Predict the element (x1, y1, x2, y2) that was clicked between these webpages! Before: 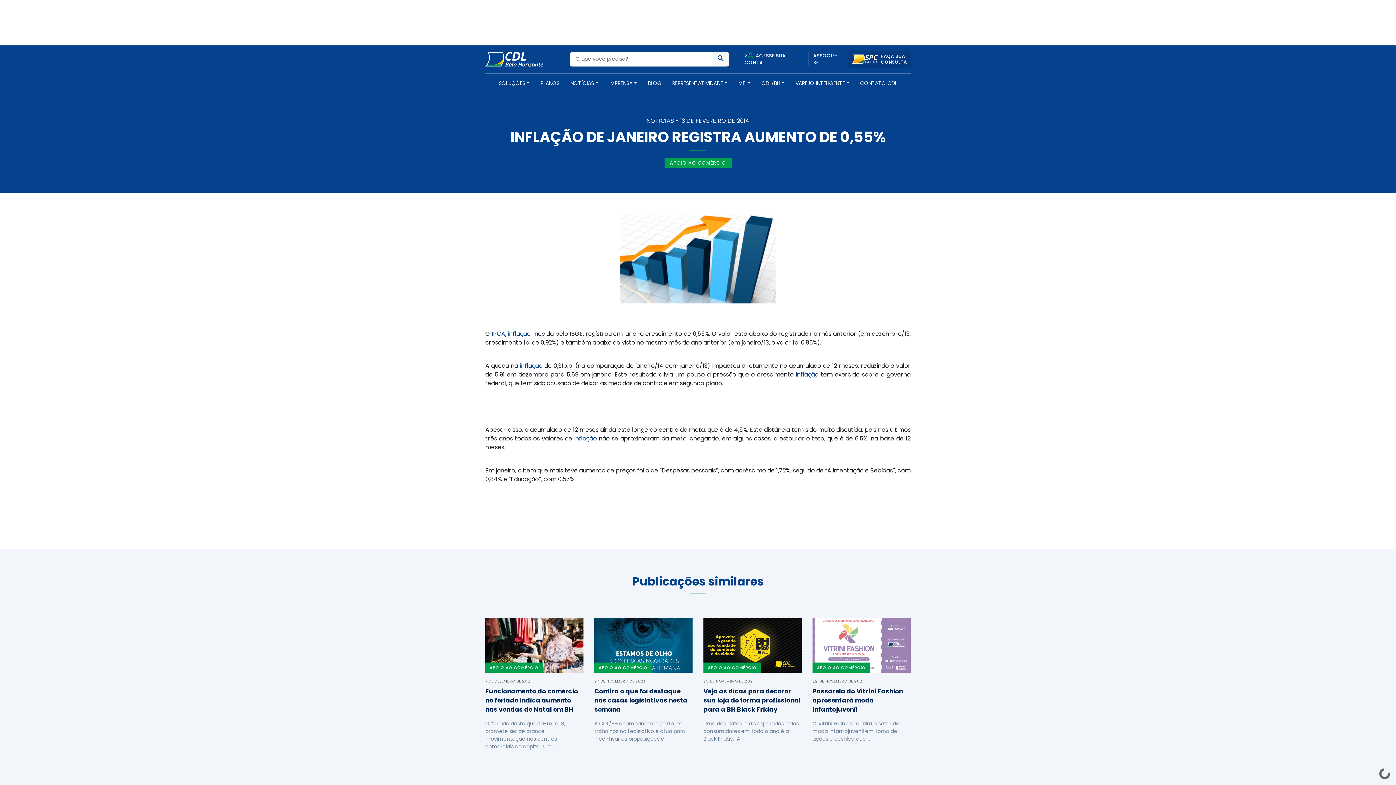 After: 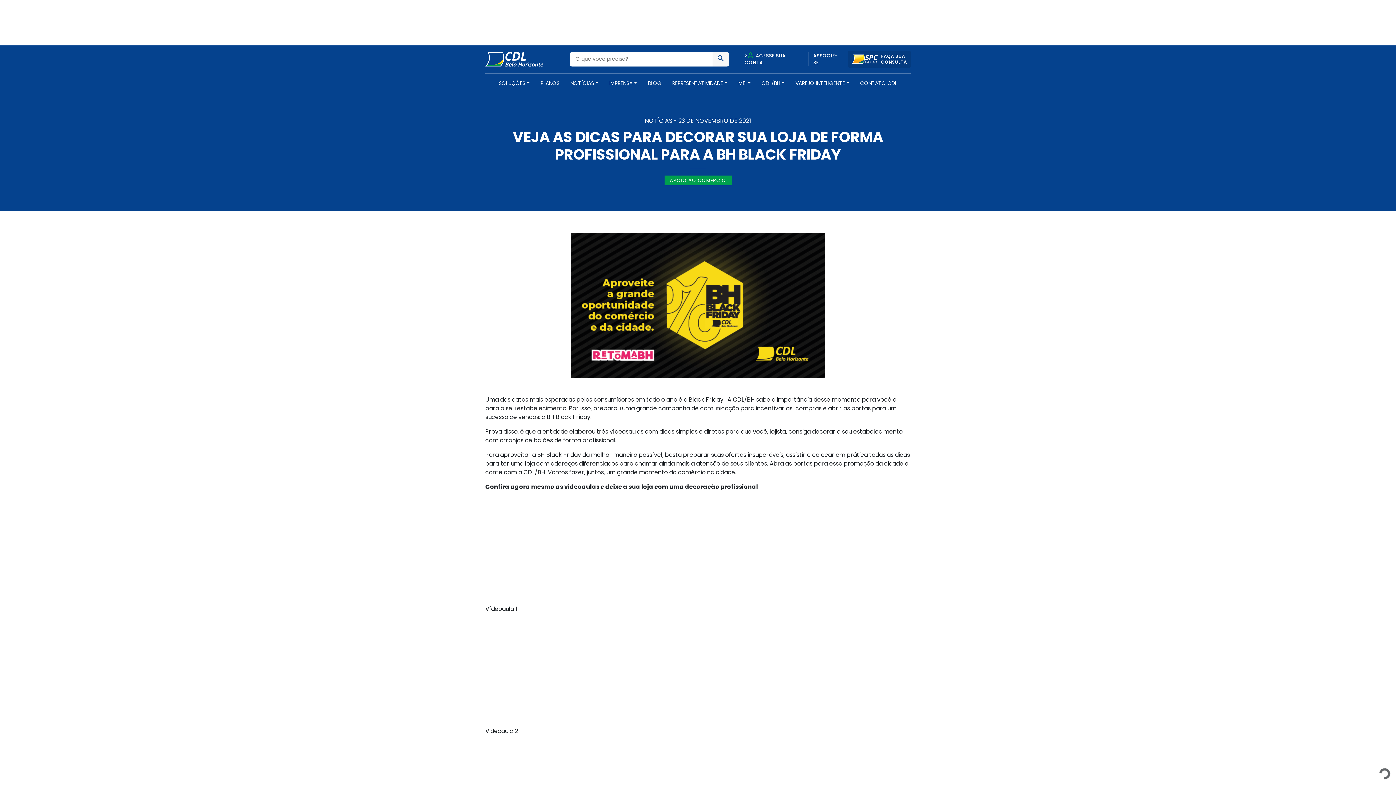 Action: bbox: (703, 618, 801, 673) label: APOIO AO COMÉRCIO